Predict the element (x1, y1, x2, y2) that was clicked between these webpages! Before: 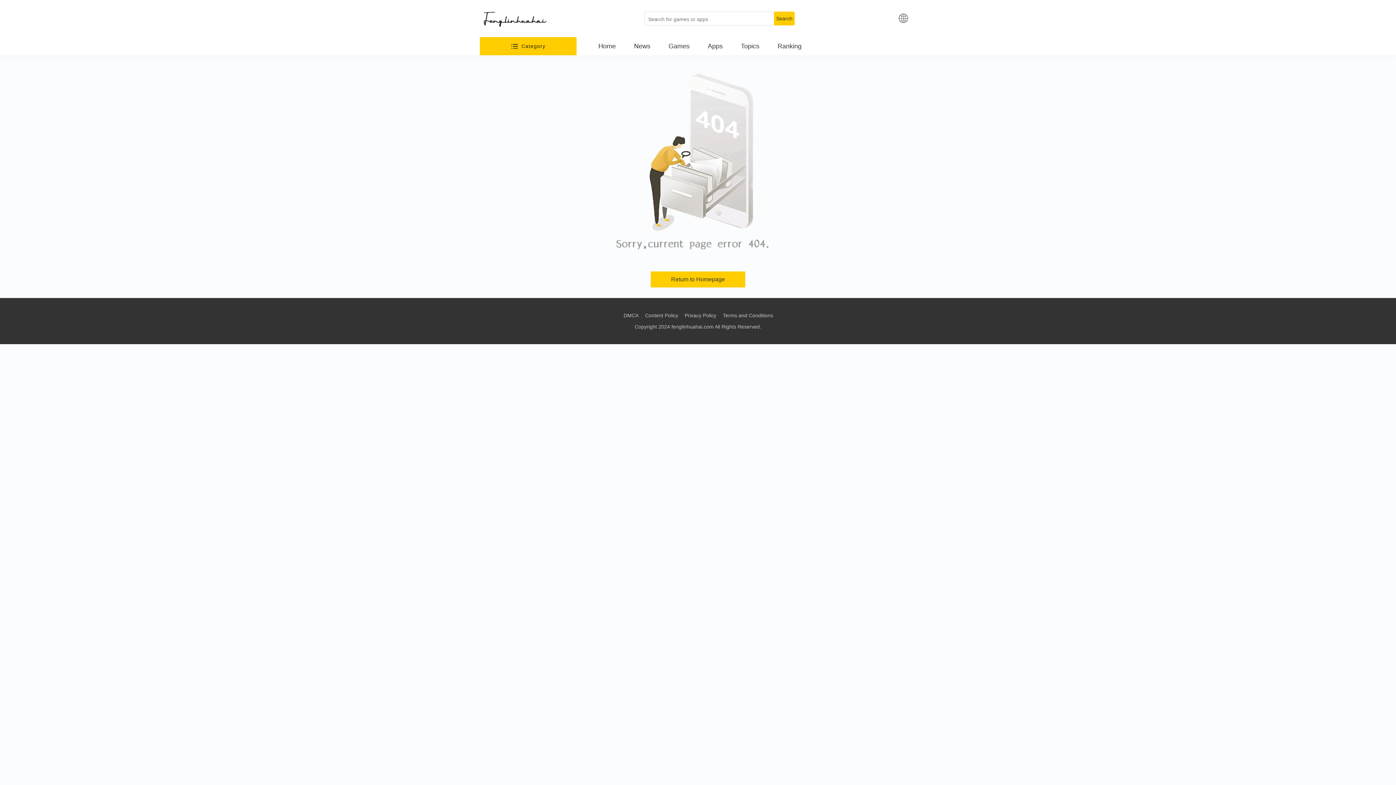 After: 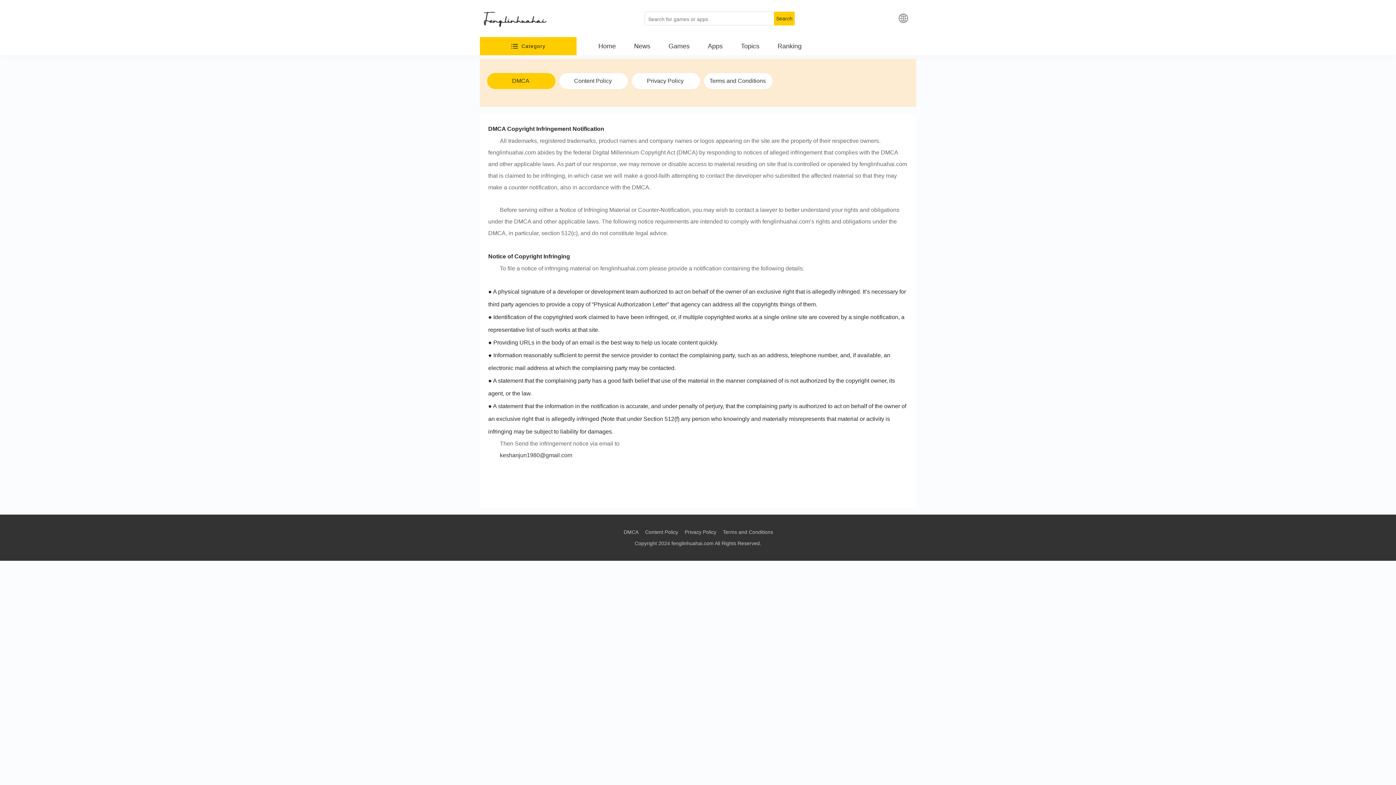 Action: label: DMCA bbox: (623, 312, 638, 318)